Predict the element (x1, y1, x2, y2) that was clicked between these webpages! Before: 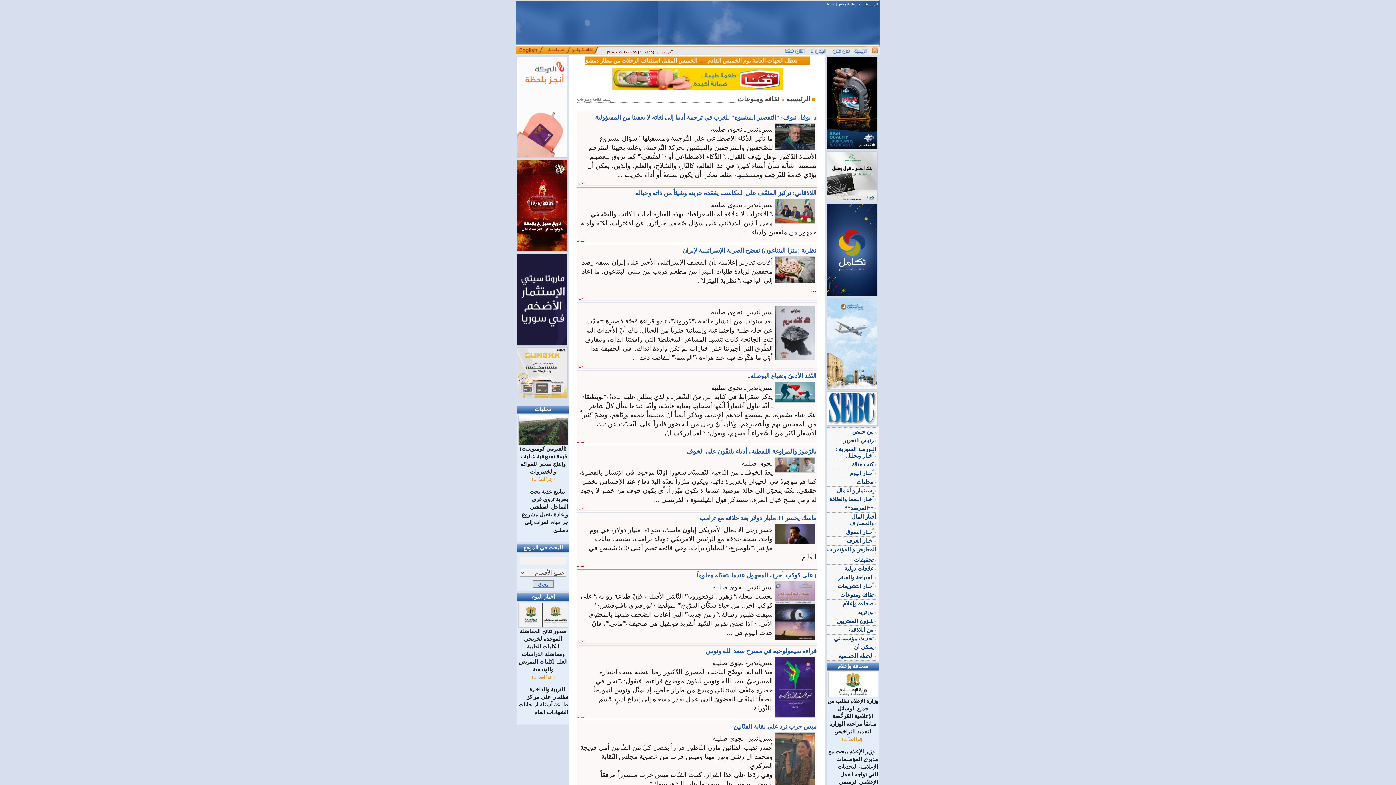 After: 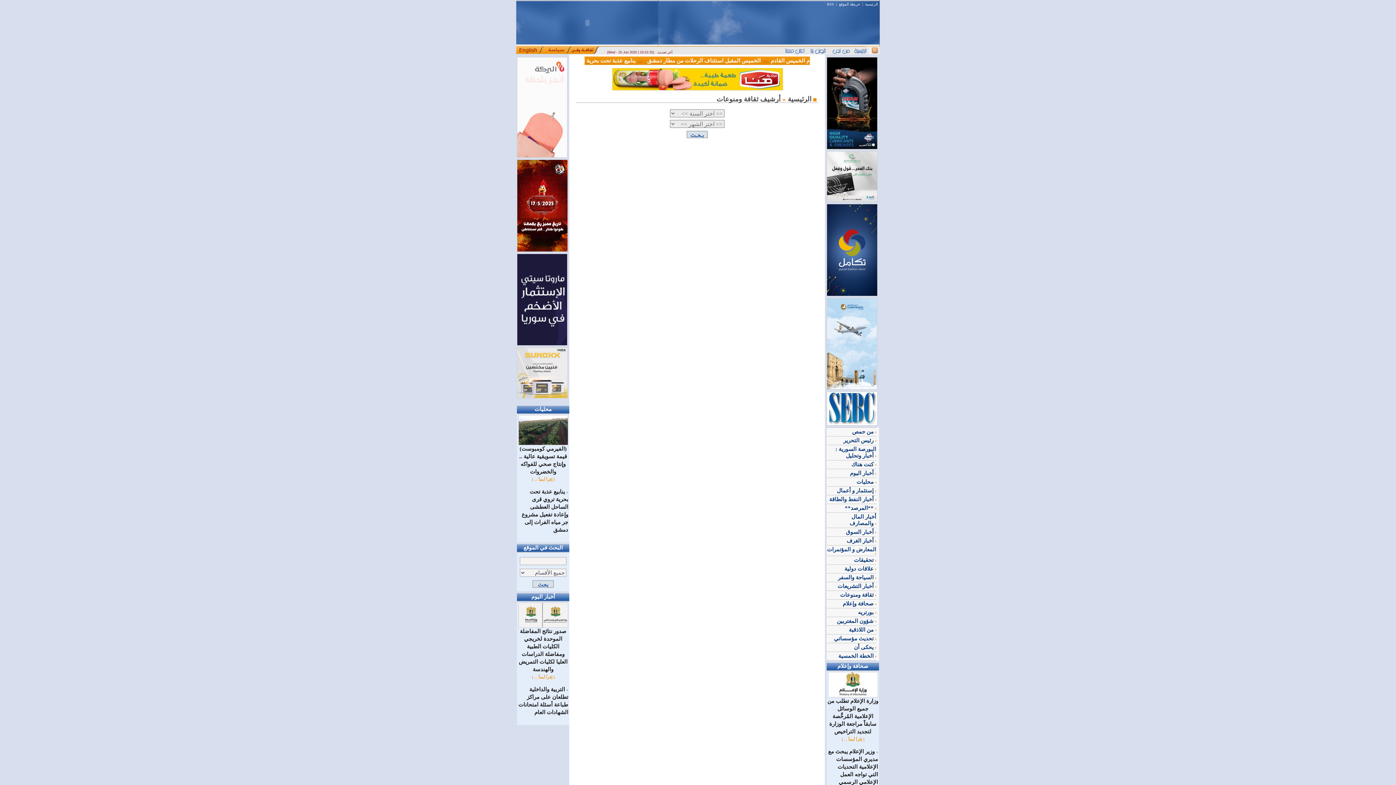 Action: label: أرشيف ثقافة ومنوعات bbox: (577, 97, 613, 101)